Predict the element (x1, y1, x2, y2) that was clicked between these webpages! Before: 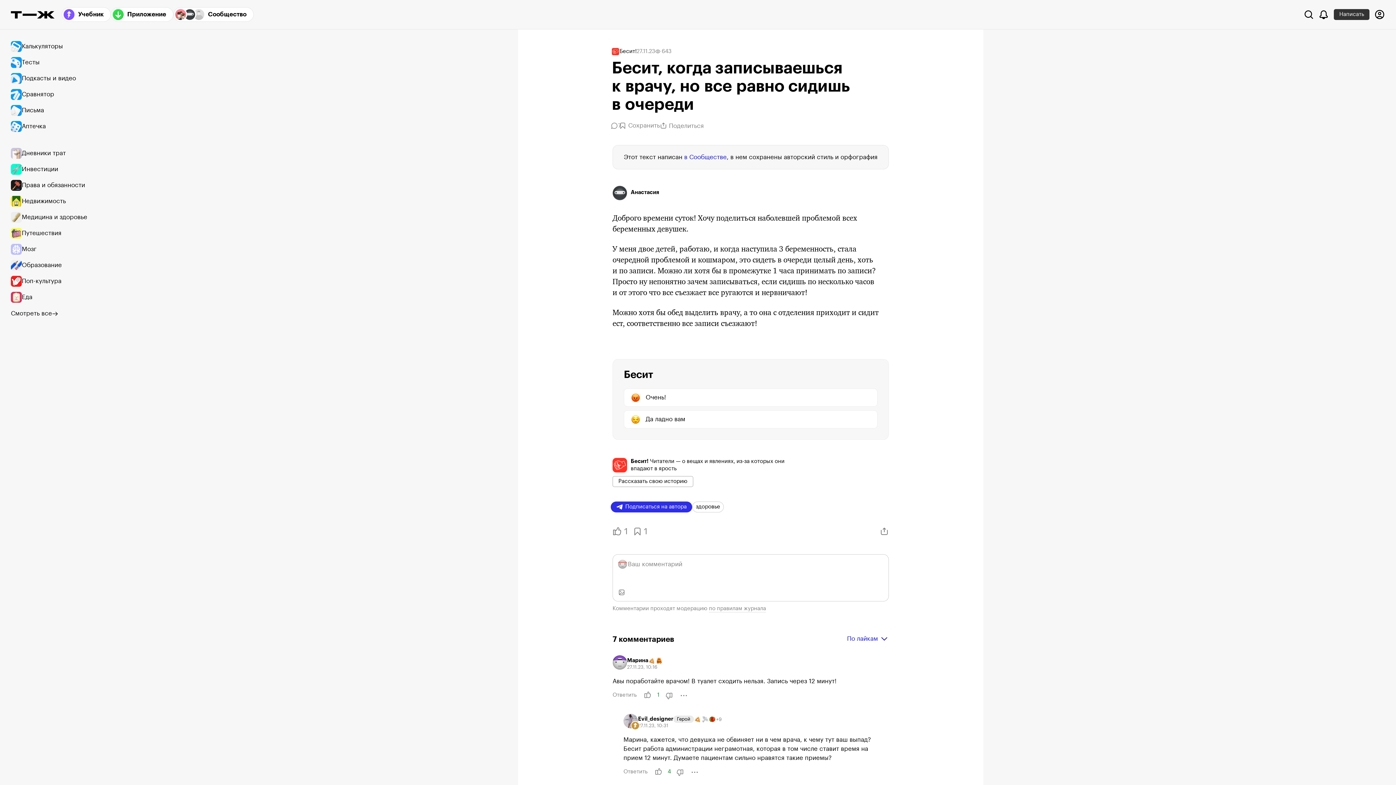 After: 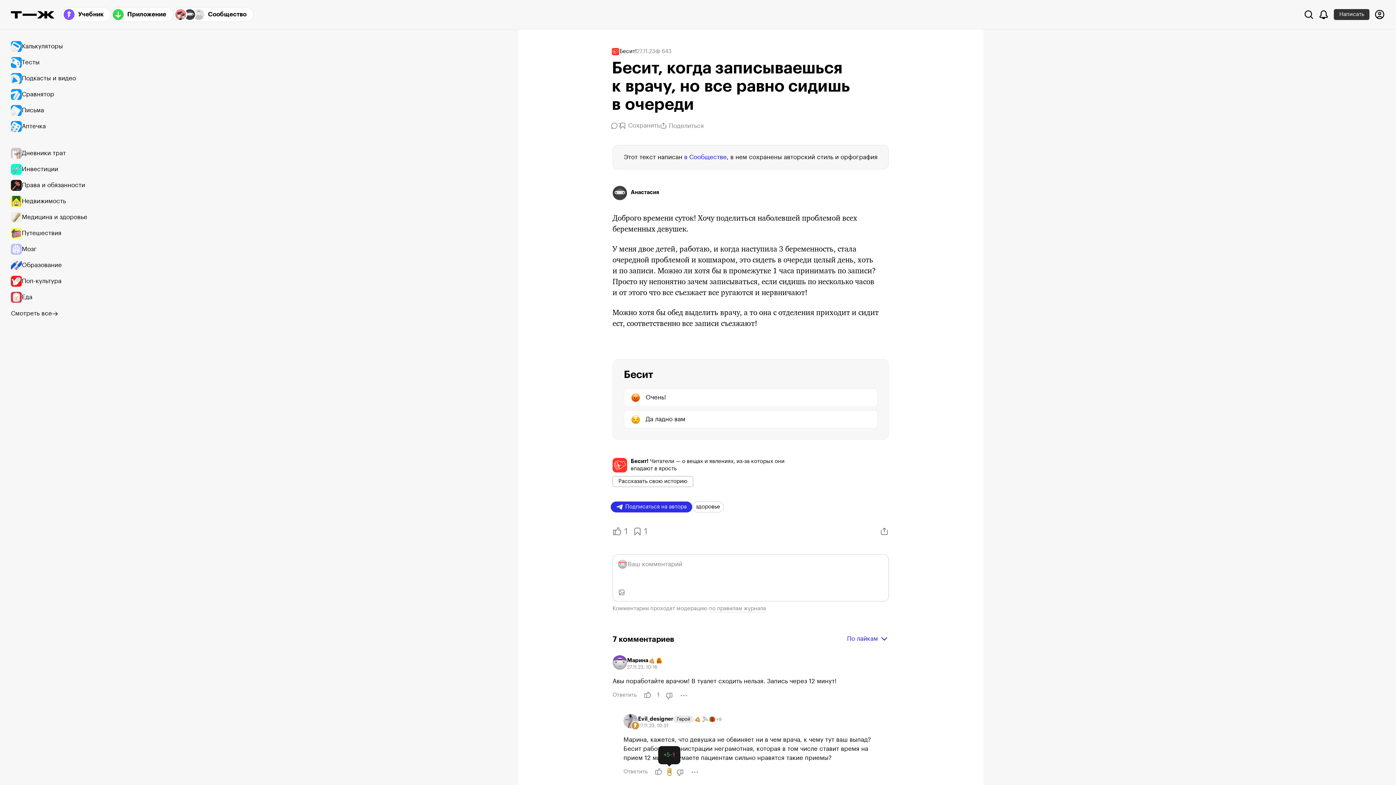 Action: bbox: (667, 768, 671, 776) label: 4